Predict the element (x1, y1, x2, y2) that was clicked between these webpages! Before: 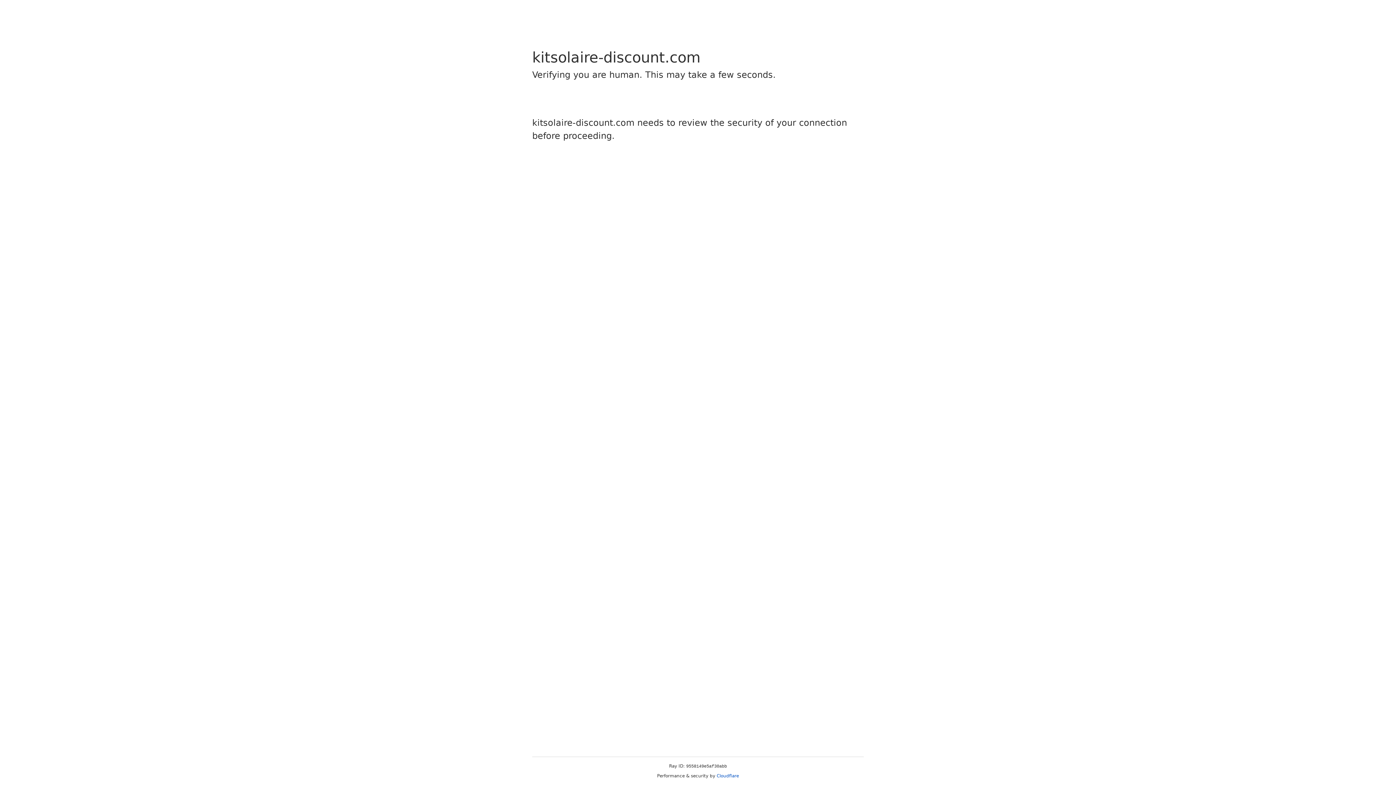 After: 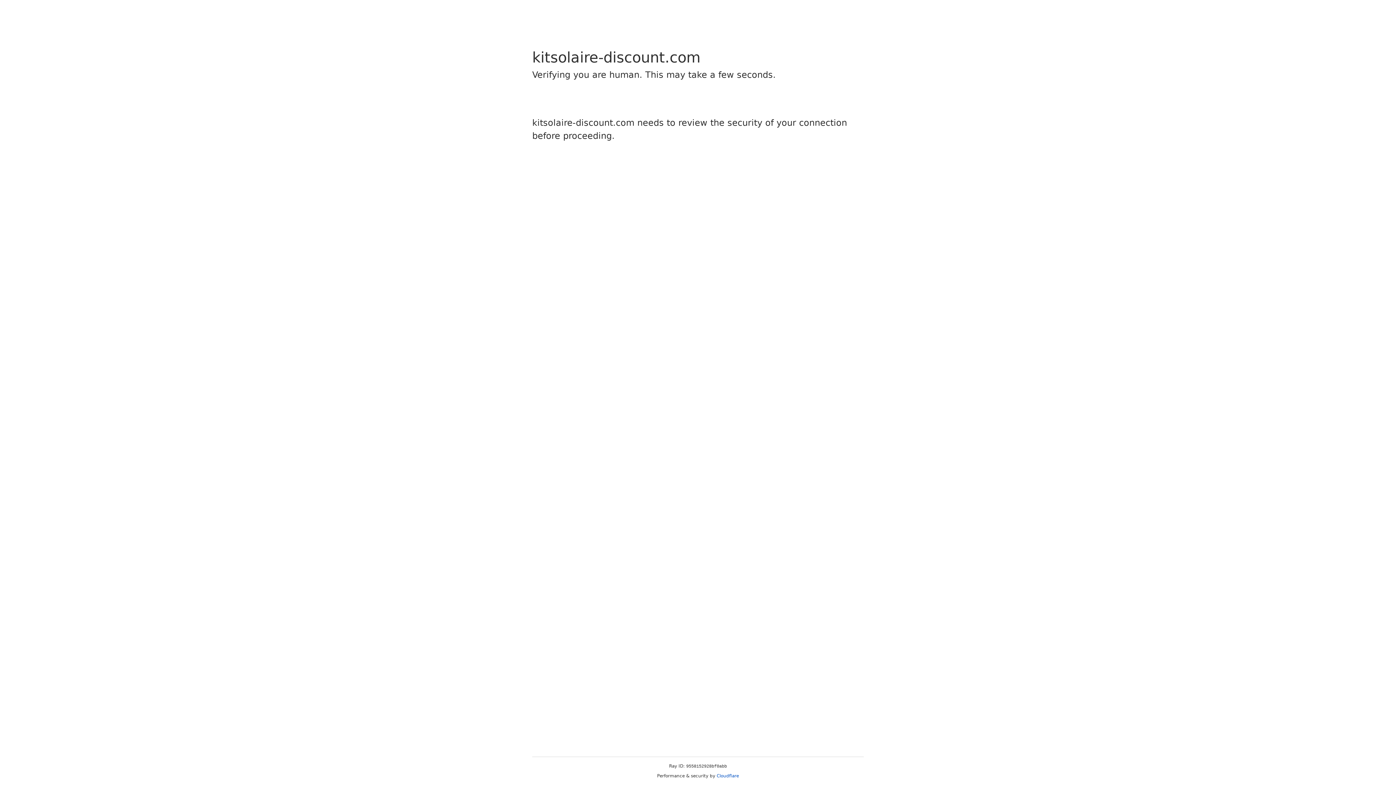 Action: bbox: (716, 773, 739, 778) label: Cloudflare